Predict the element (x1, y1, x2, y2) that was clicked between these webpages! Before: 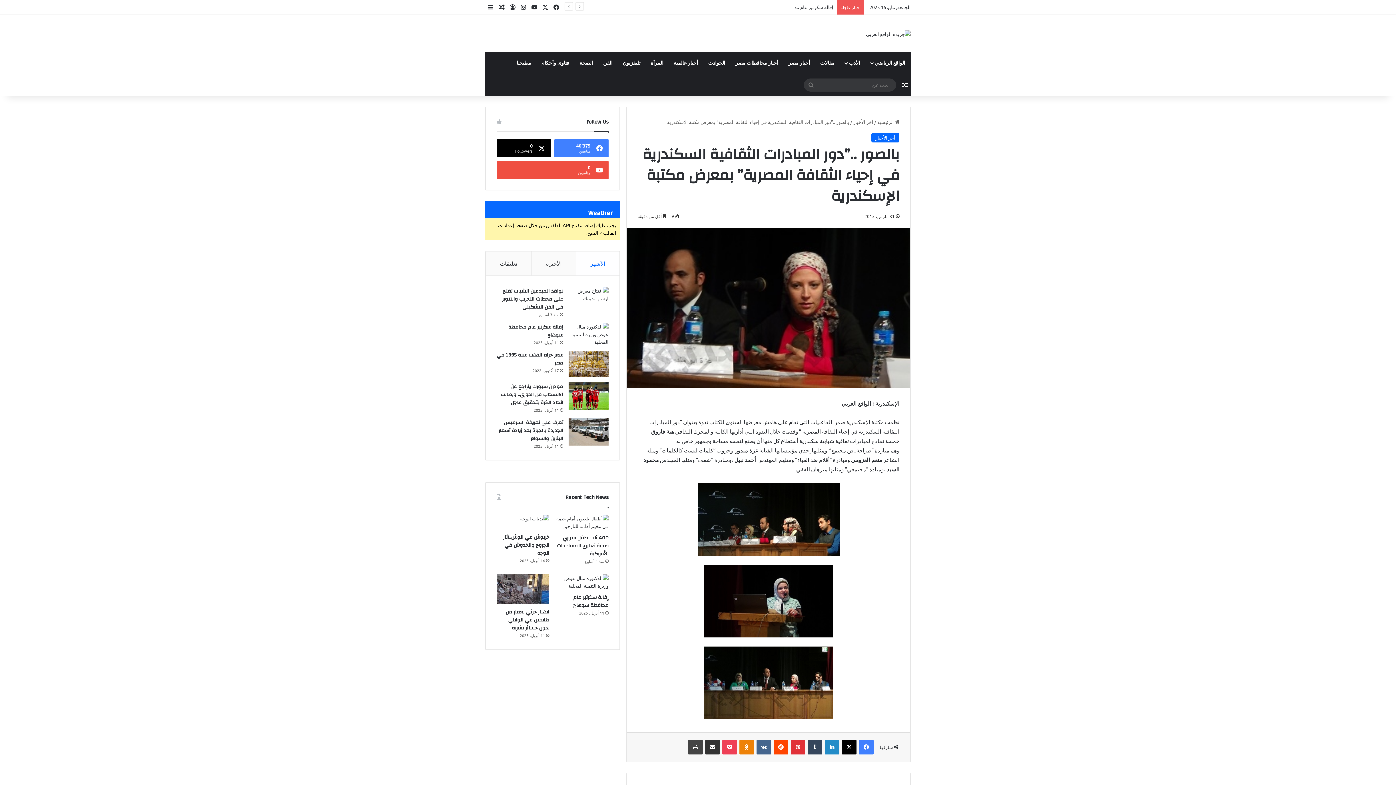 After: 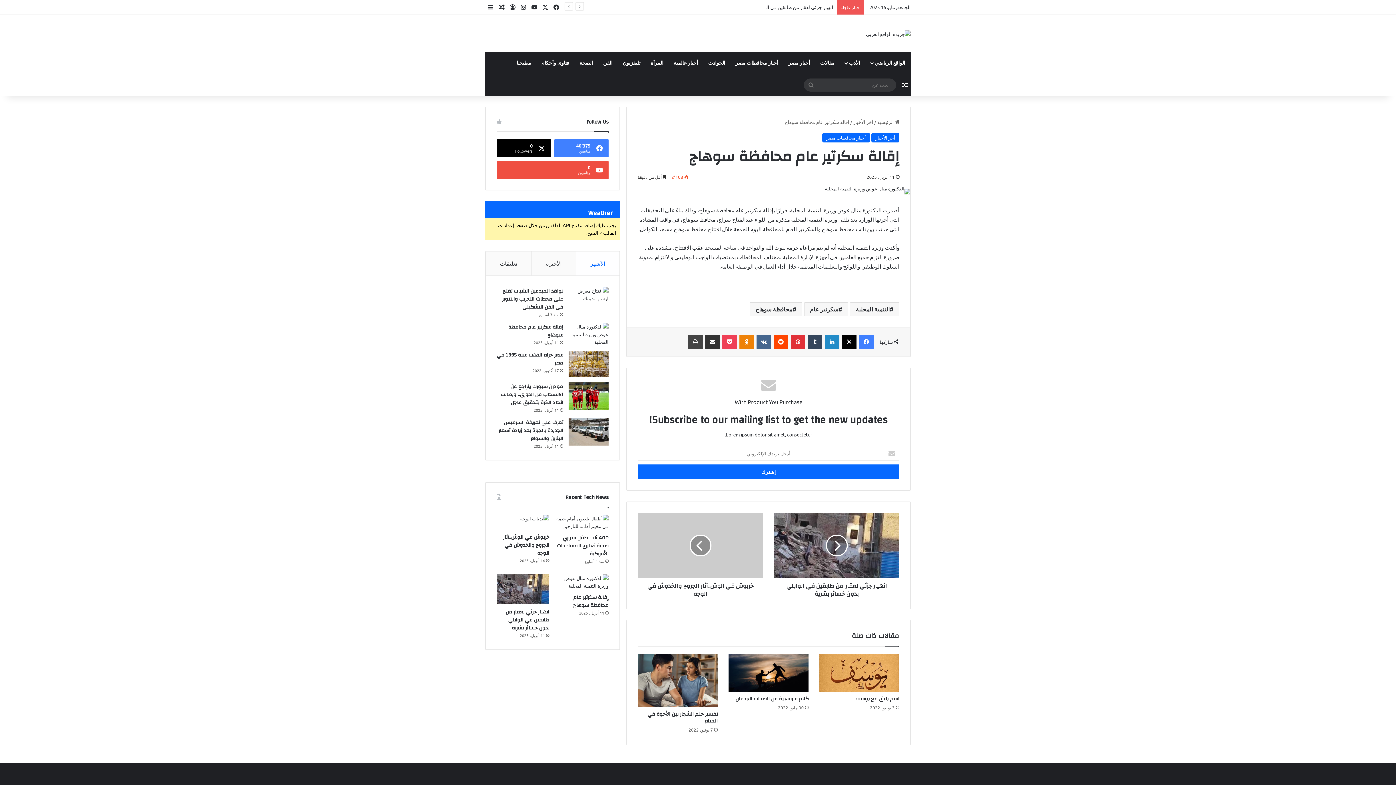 Action: label: إقالة سكرتير عام محافظة سوهاج bbox: (573, 593, 608, 610)